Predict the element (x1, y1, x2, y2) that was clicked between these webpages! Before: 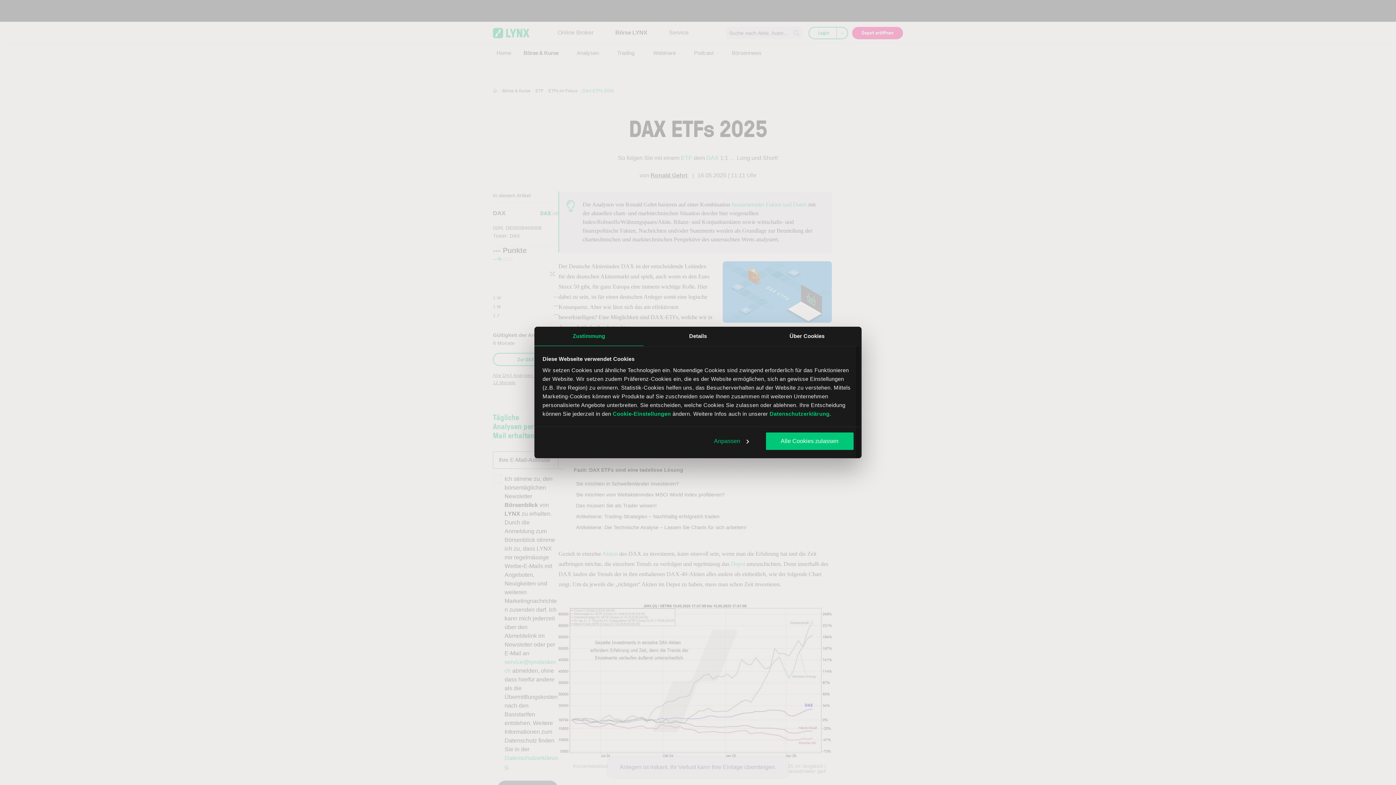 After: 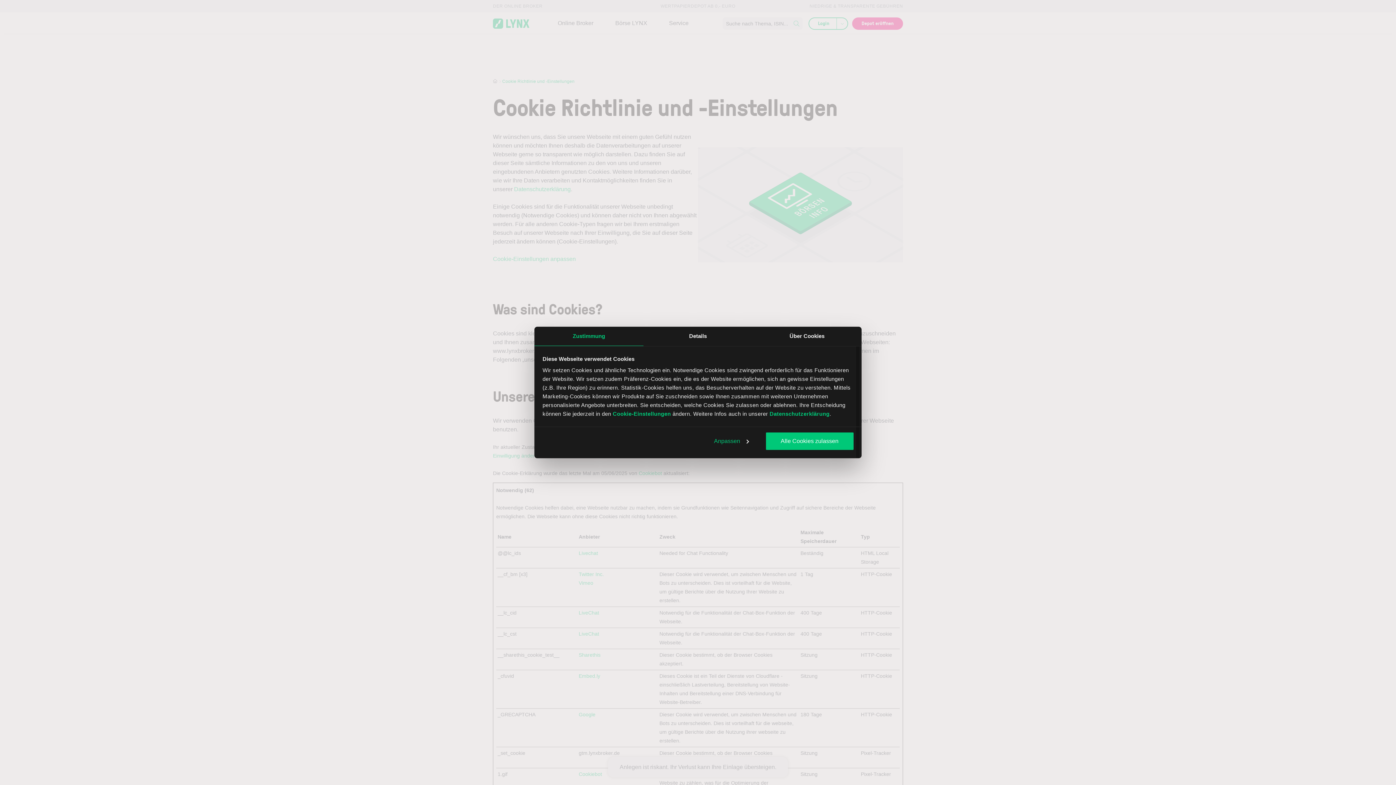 Action: bbox: (612, 410, 671, 417) label: Cookie-Einstellungen